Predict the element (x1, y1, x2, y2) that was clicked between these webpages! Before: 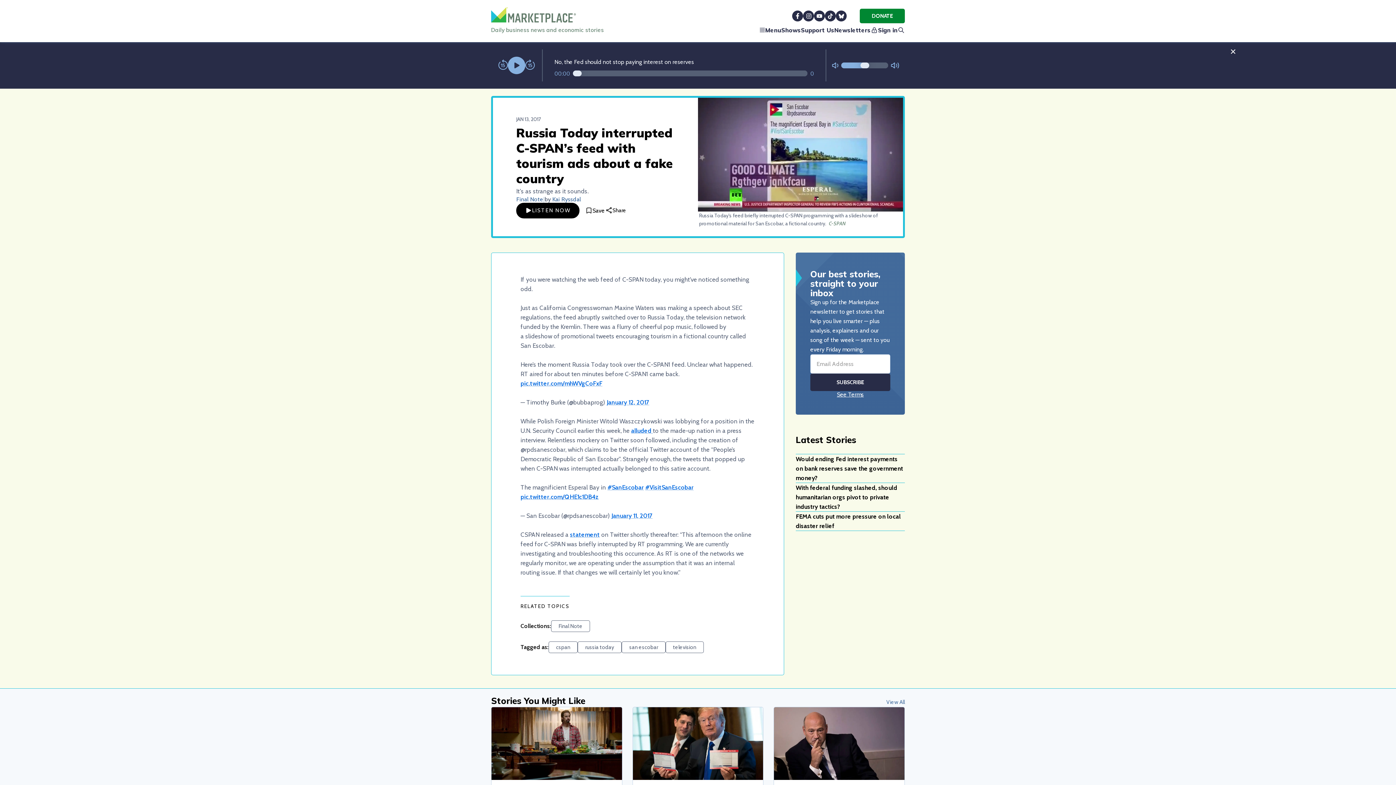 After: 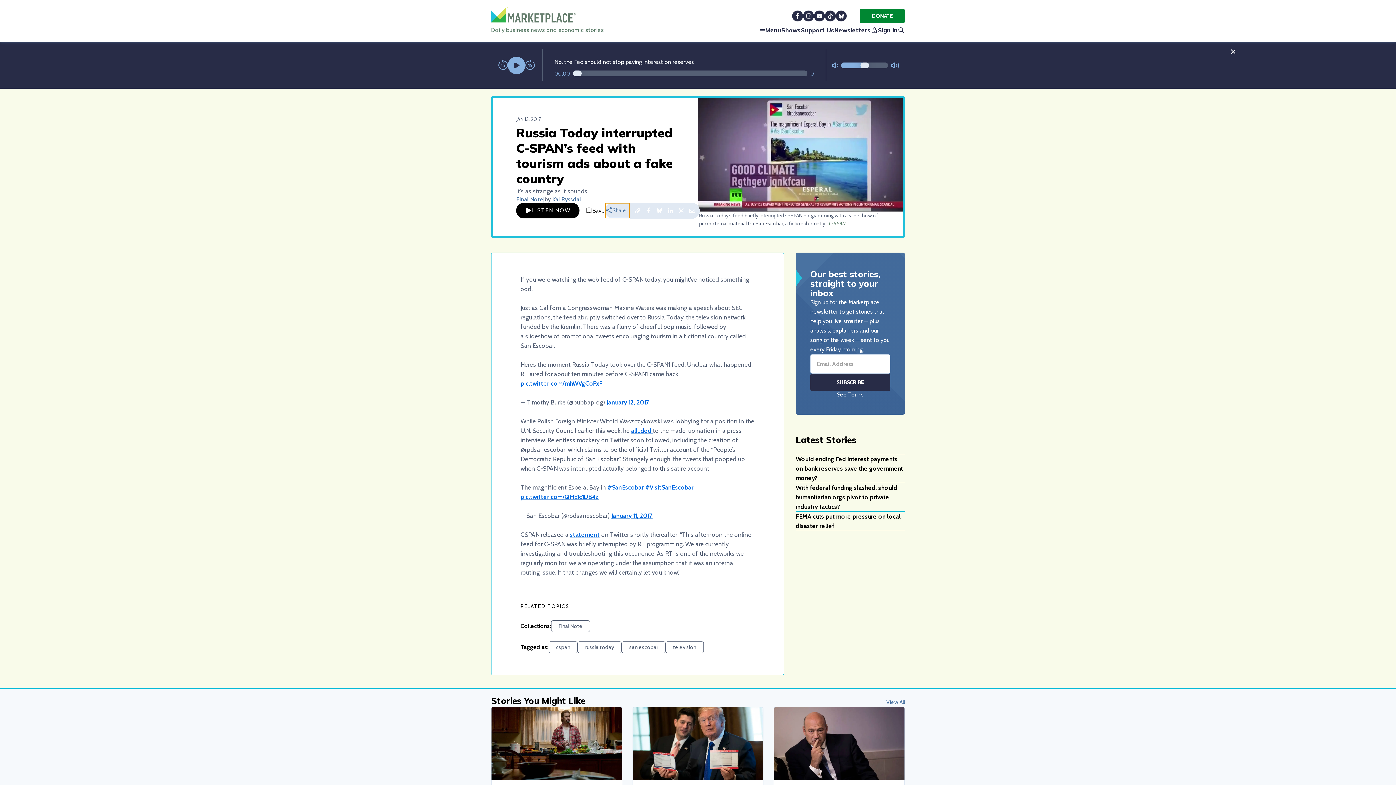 Action: label: Share bbox: (605, 214, 629, 229)